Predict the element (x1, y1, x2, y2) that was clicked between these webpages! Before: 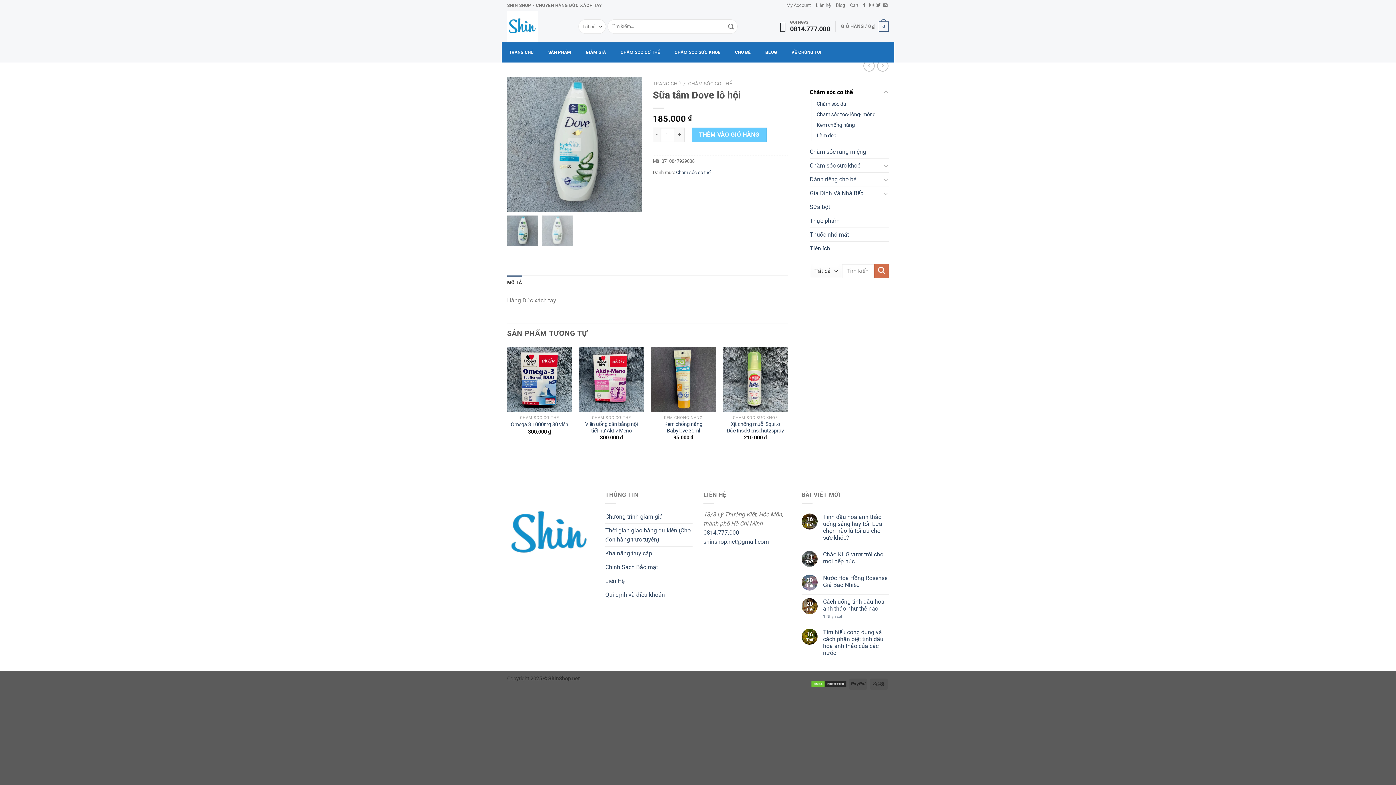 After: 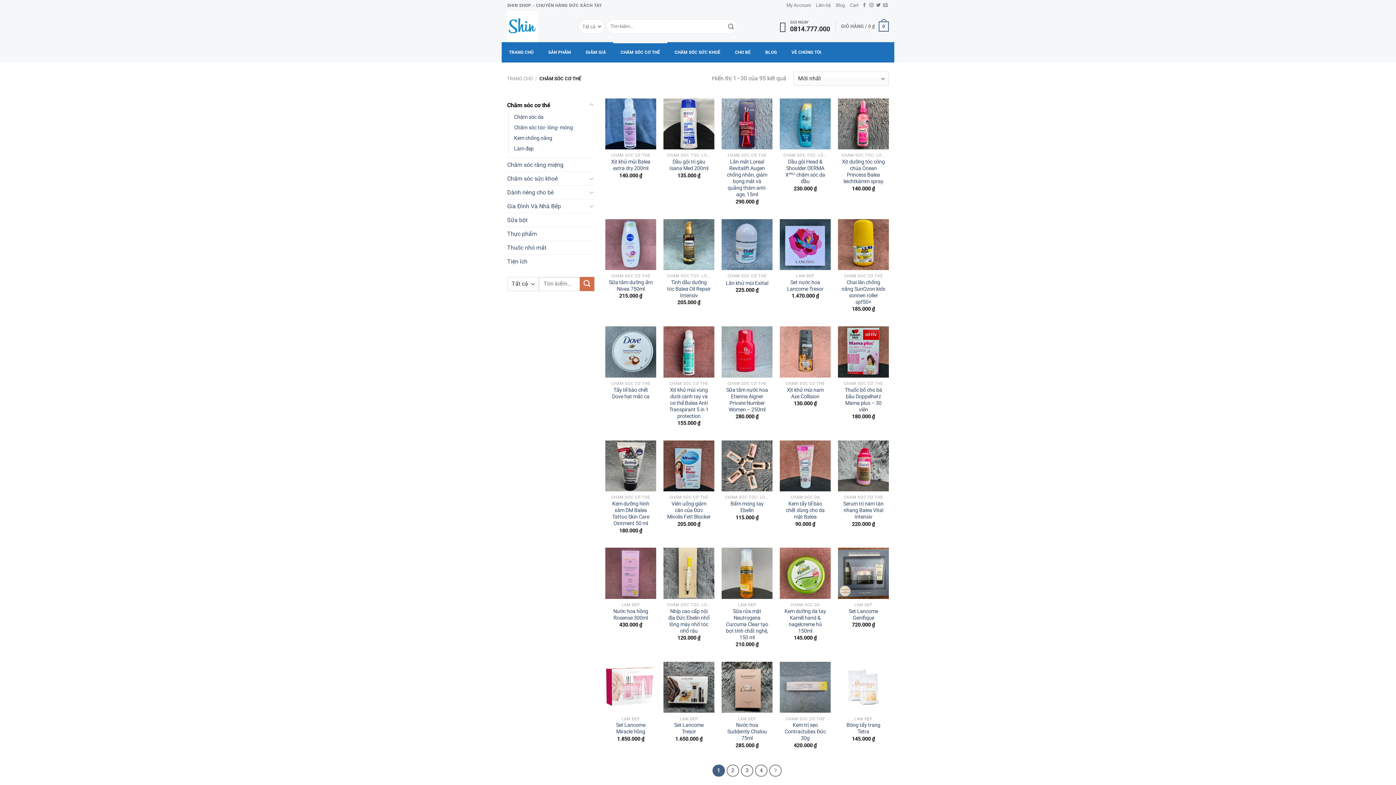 Action: bbox: (688, 80, 732, 86) label: CHĂM SÓC CƠ THỂ